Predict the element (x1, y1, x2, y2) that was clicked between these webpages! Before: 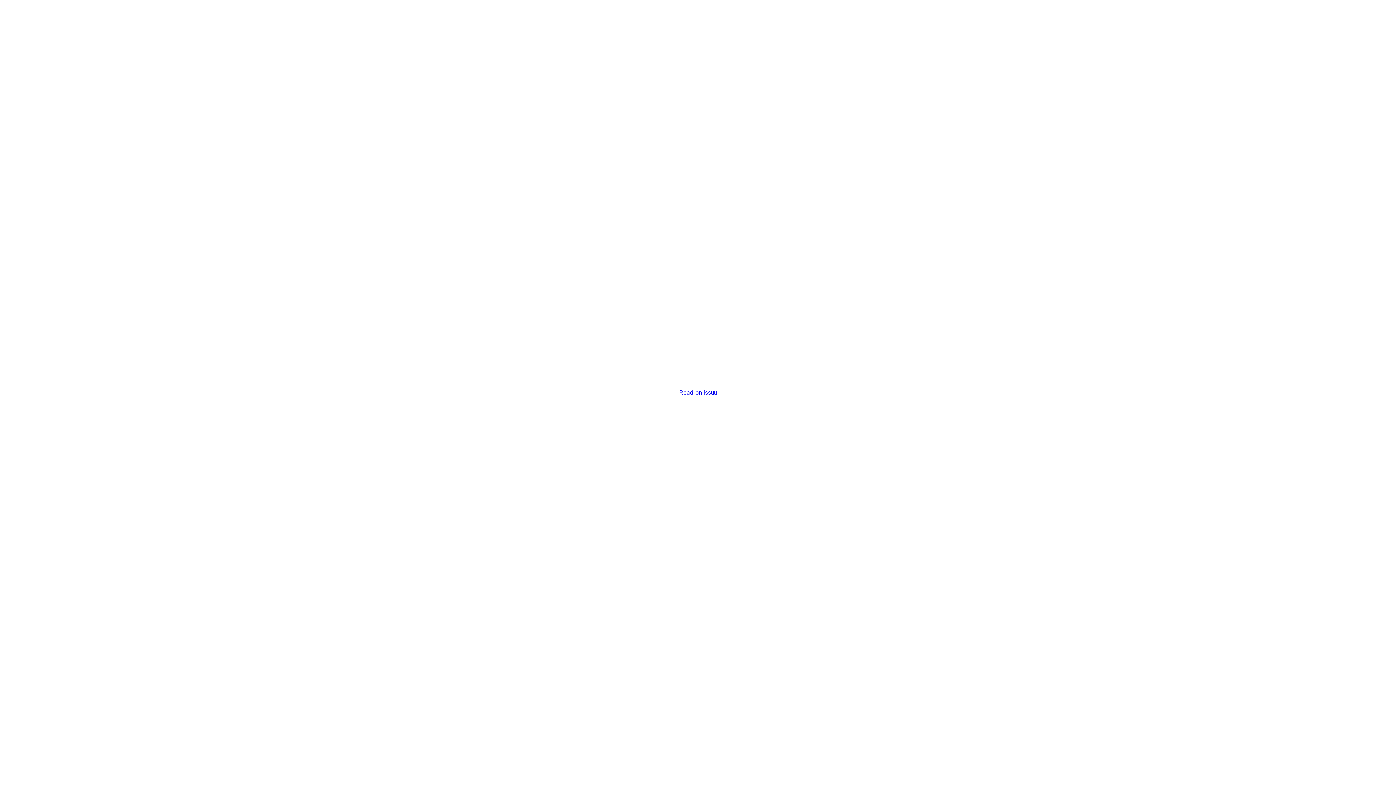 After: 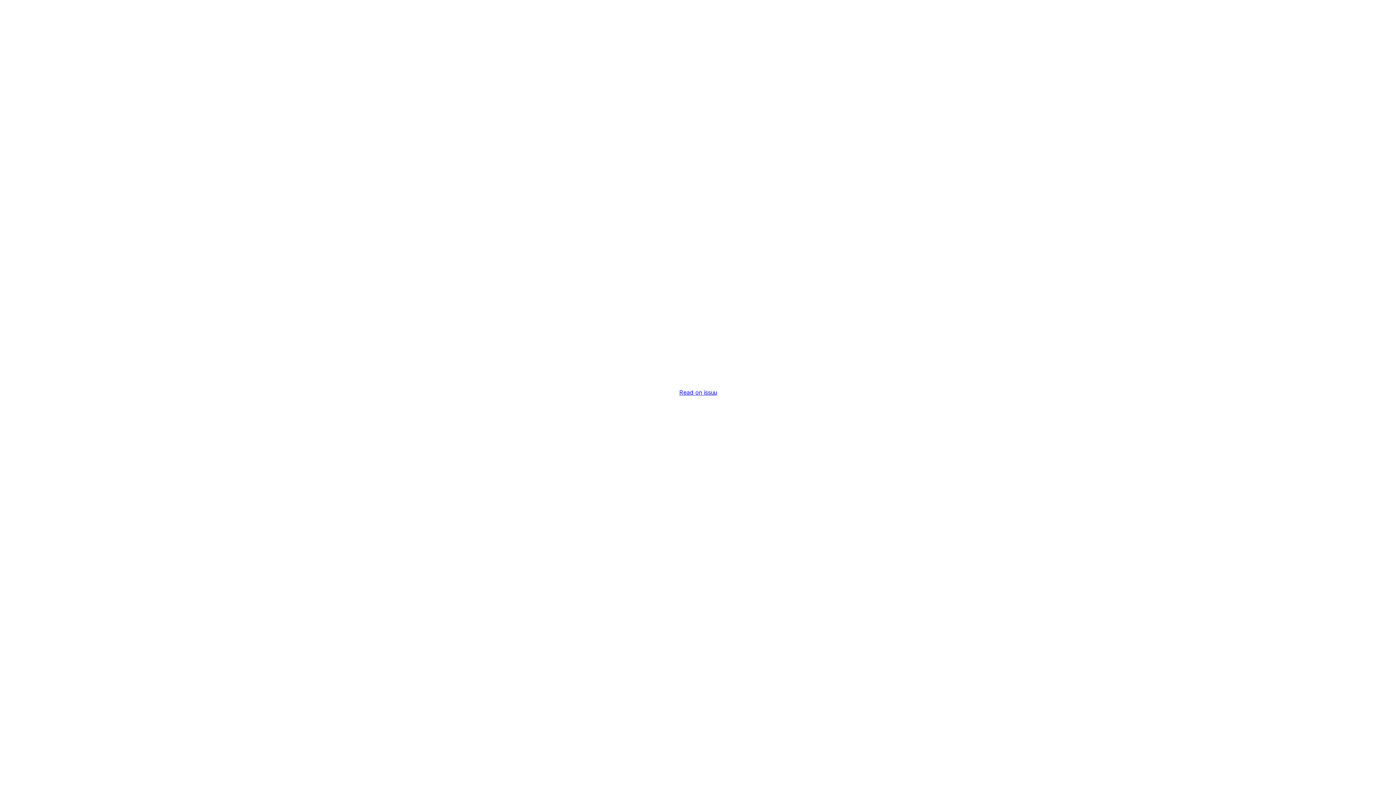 Action: bbox: (679, 389, 716, 396) label: Read on issuu